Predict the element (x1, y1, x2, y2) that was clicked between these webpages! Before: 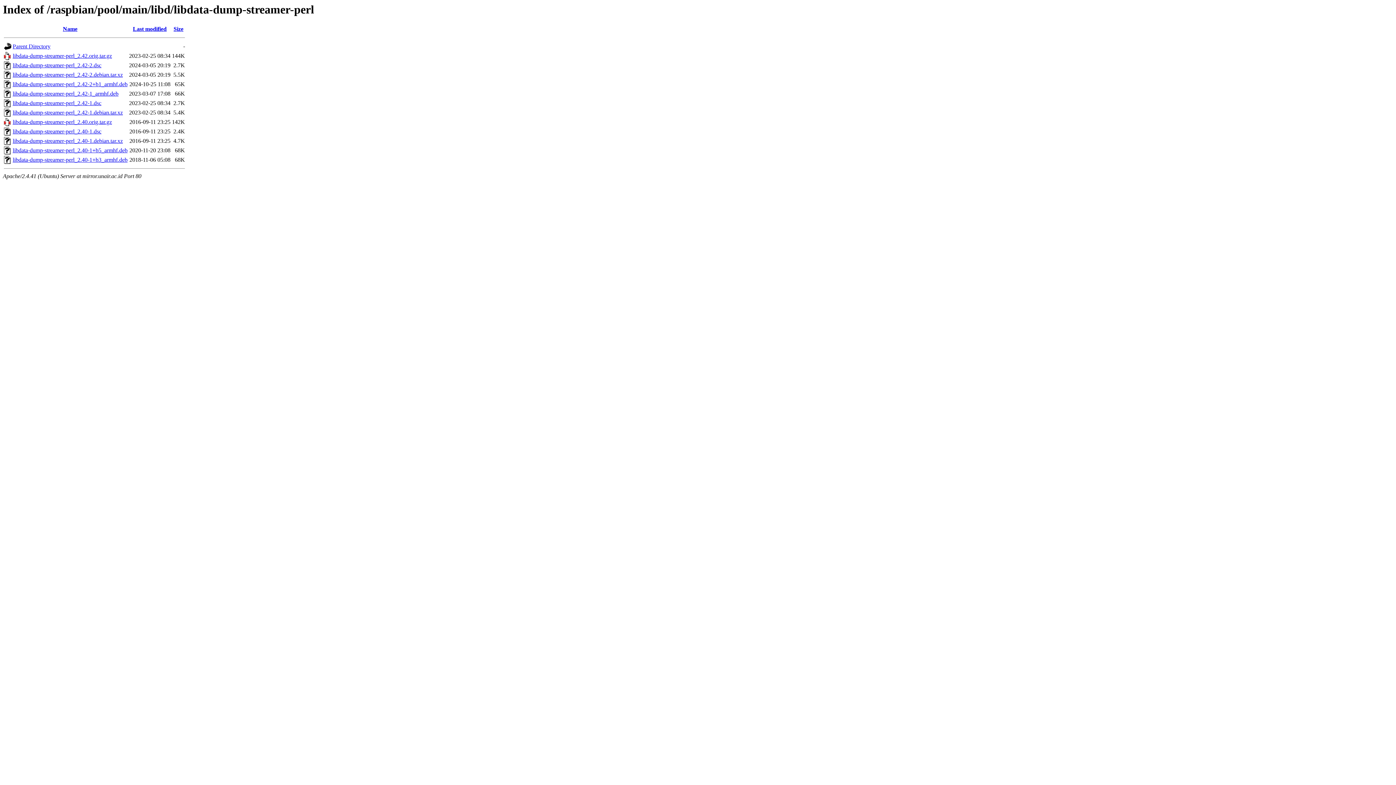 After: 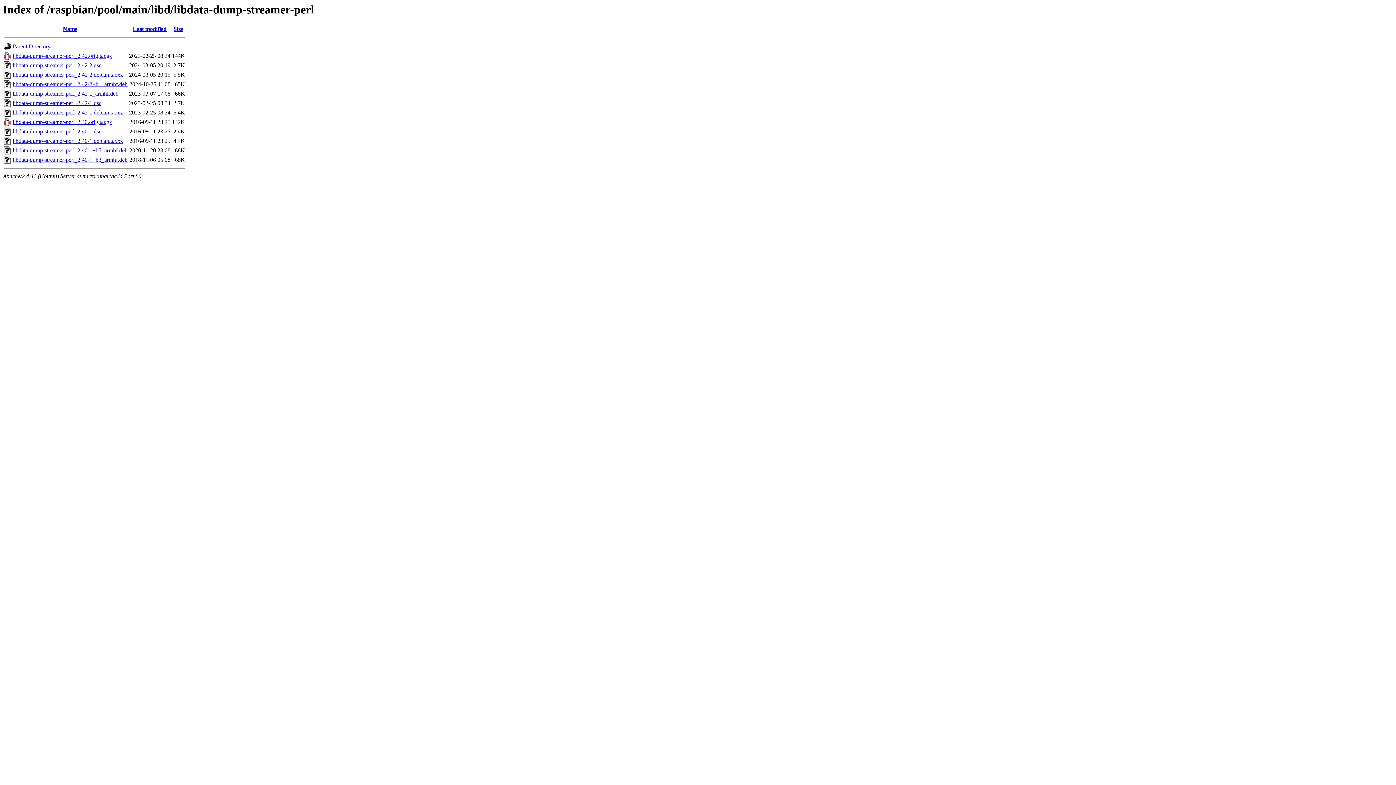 Action: bbox: (12, 109, 122, 115) label: libdata-dump-streamer-perl_2.42-1.debian.tar.xz